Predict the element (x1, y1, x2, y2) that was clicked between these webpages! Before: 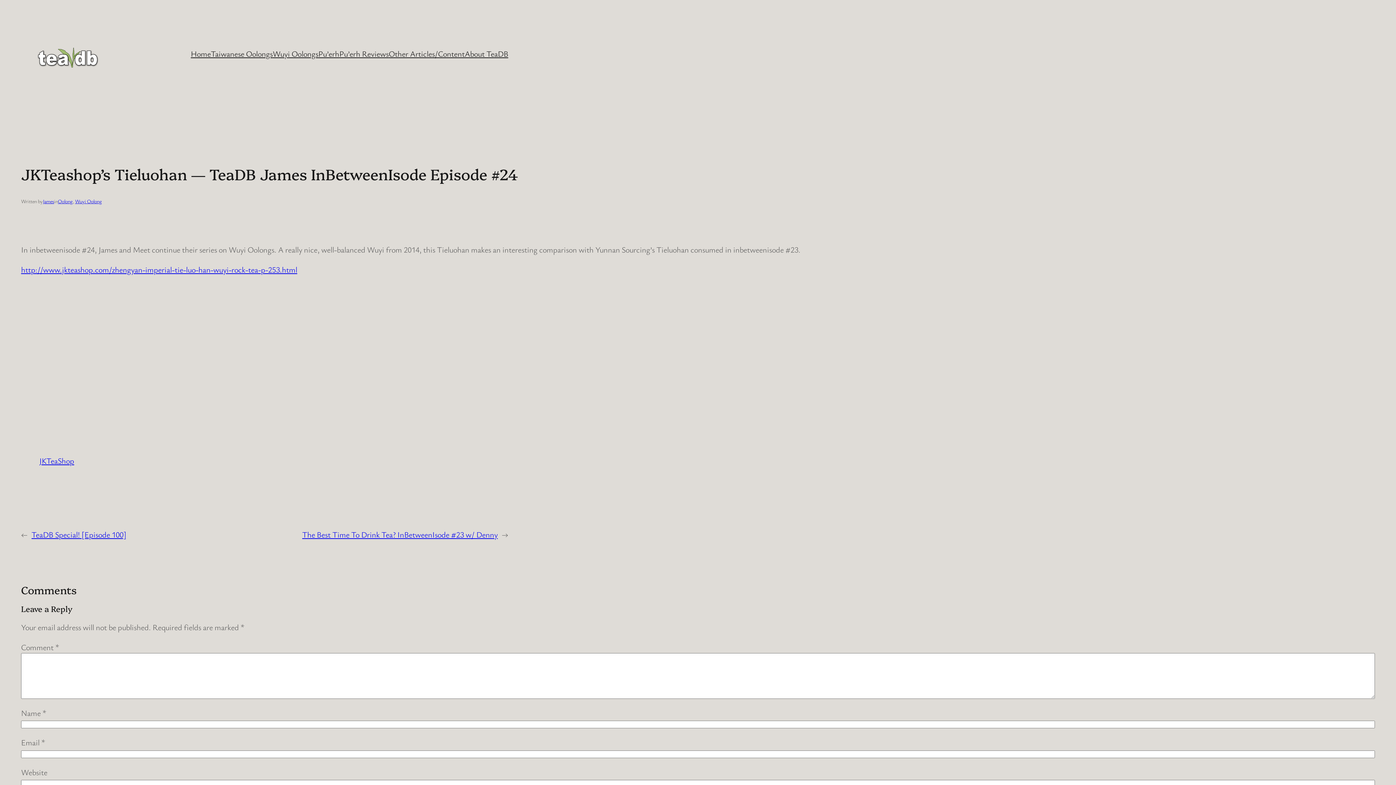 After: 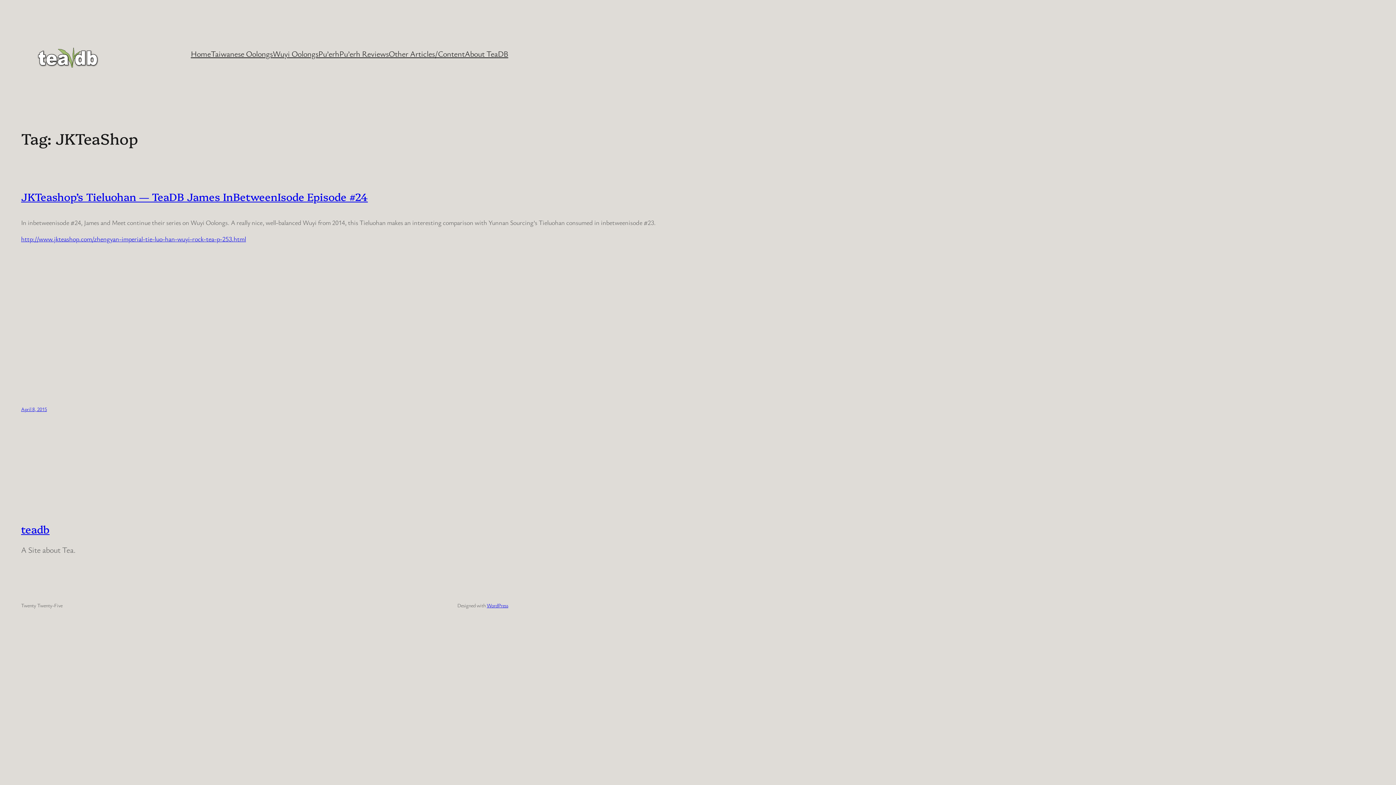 Action: label: JKTeaShop bbox: (39, 455, 74, 466)